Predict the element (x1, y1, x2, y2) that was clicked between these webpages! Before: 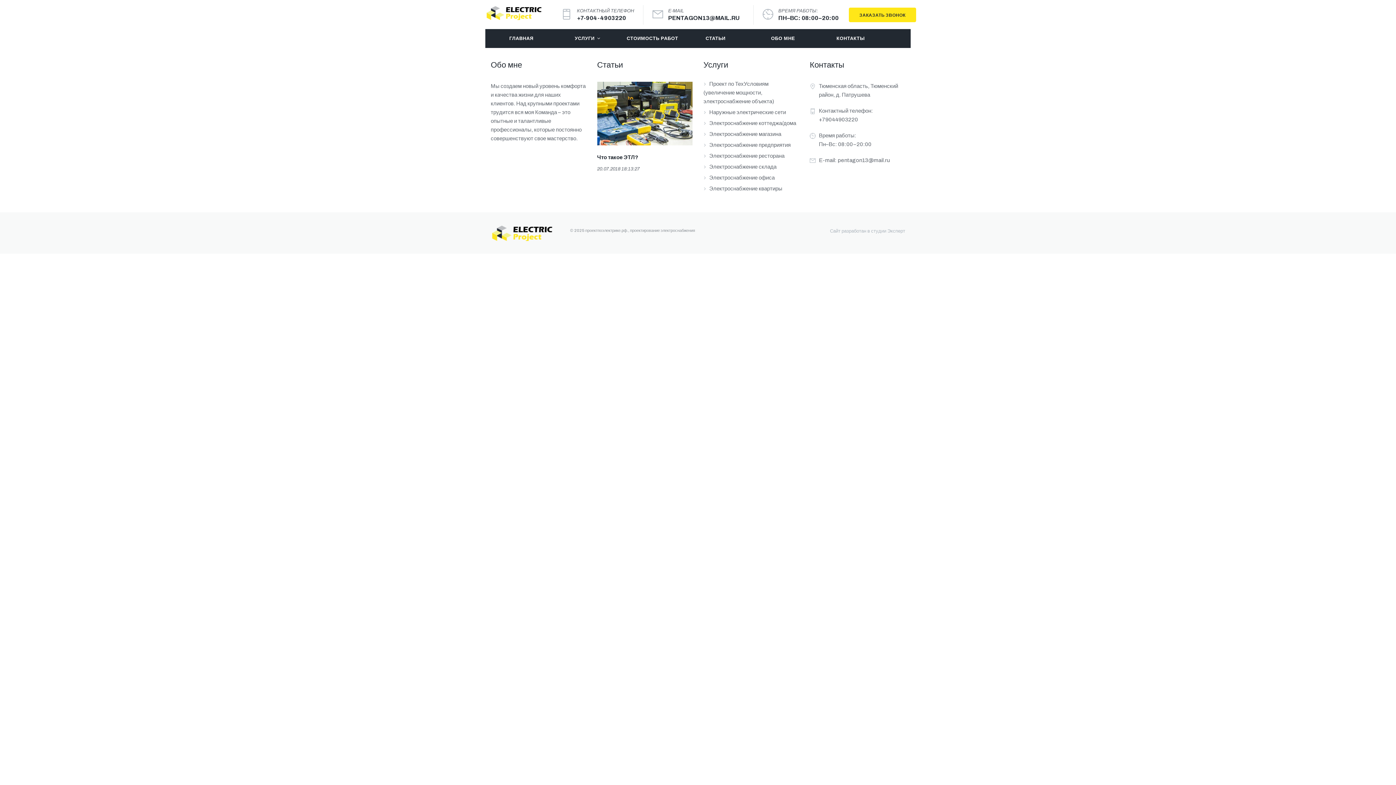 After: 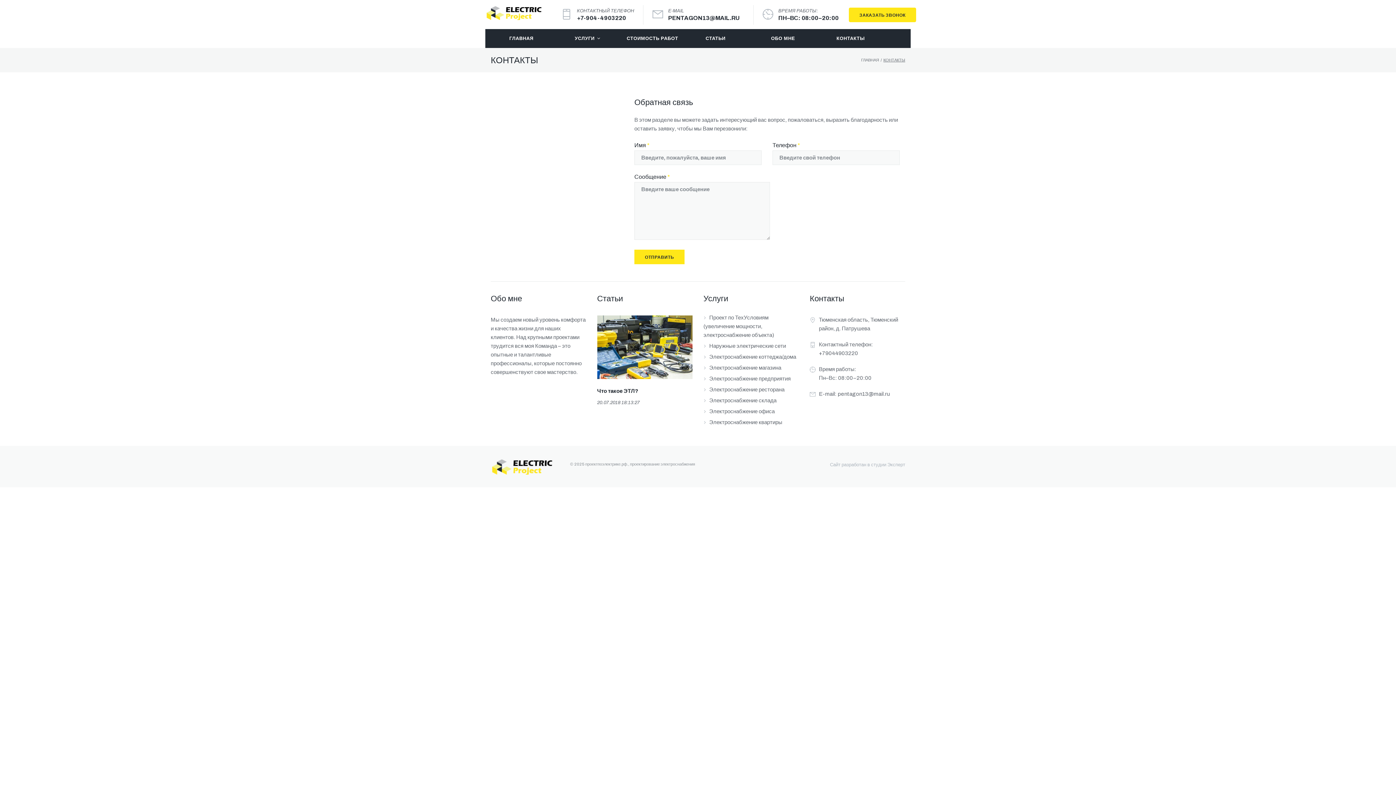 Action: label: КОНТАКТЫ bbox: (818, 29, 883, 48)